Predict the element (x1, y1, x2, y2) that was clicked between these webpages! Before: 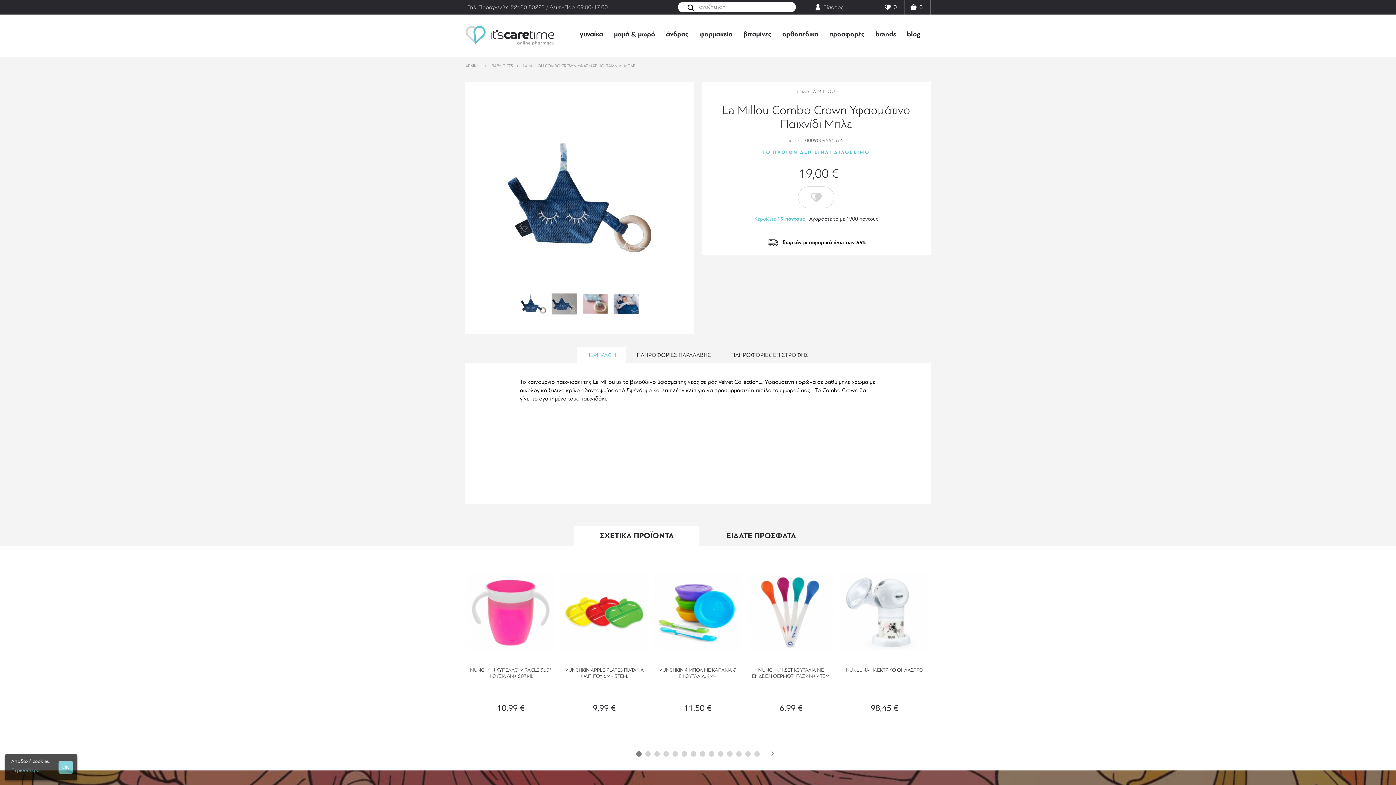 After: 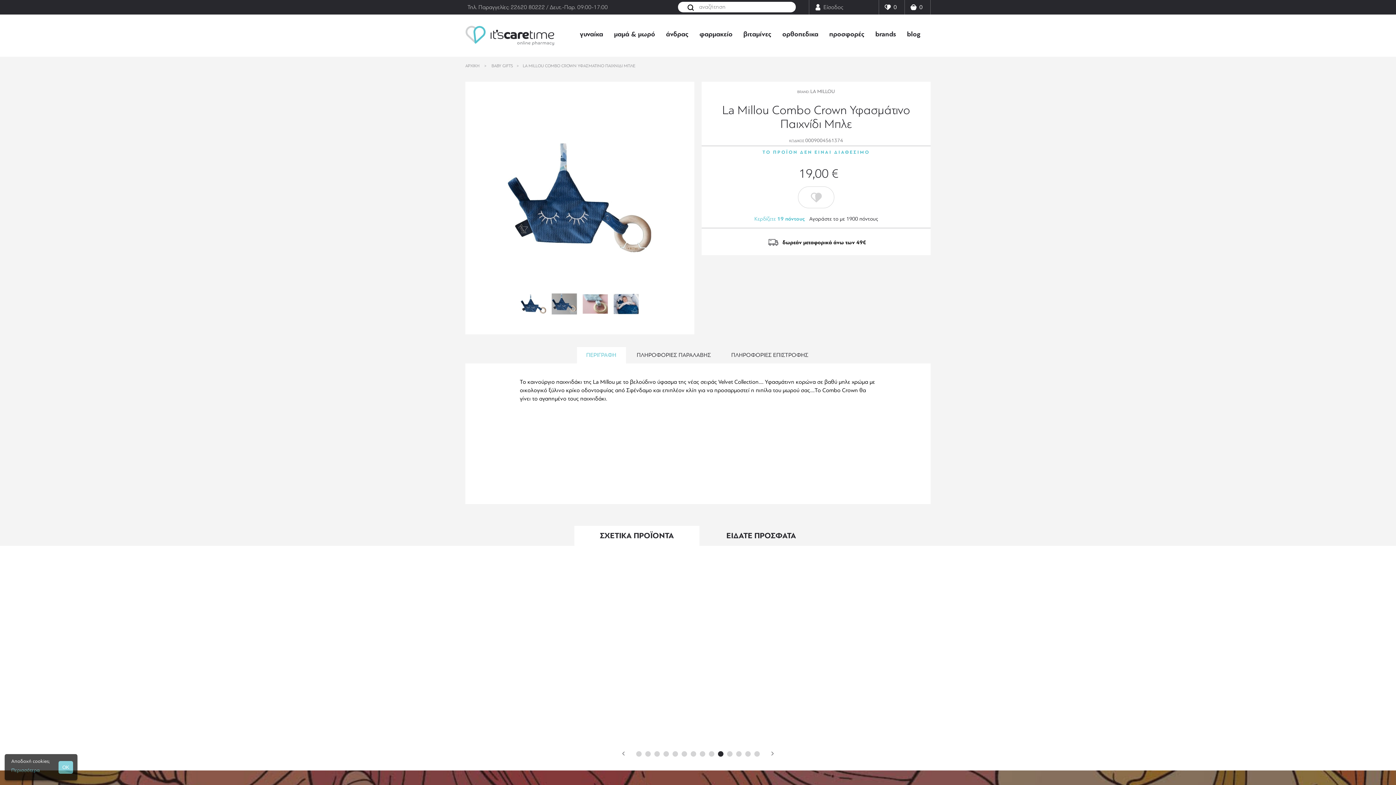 Action: bbox: (718, 751, 723, 757) label: 10